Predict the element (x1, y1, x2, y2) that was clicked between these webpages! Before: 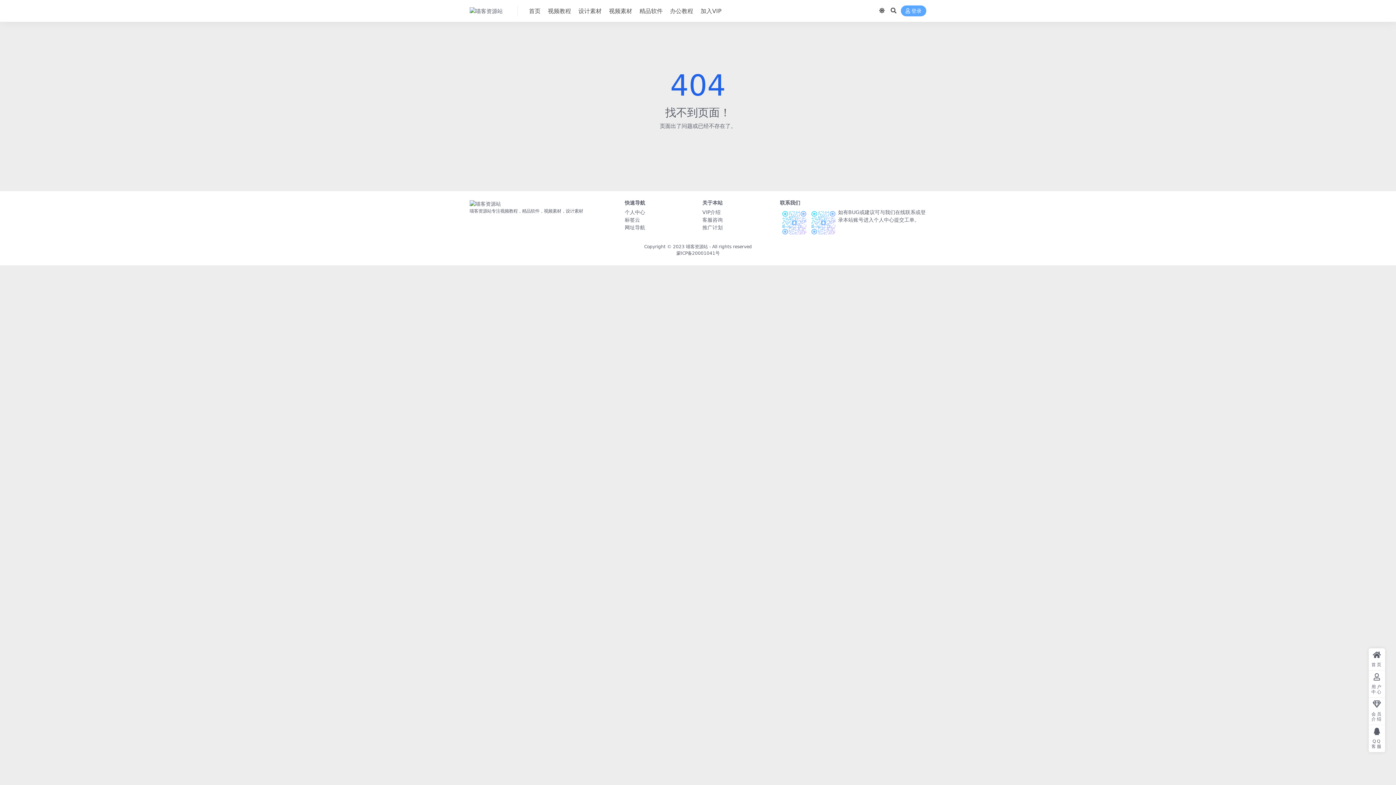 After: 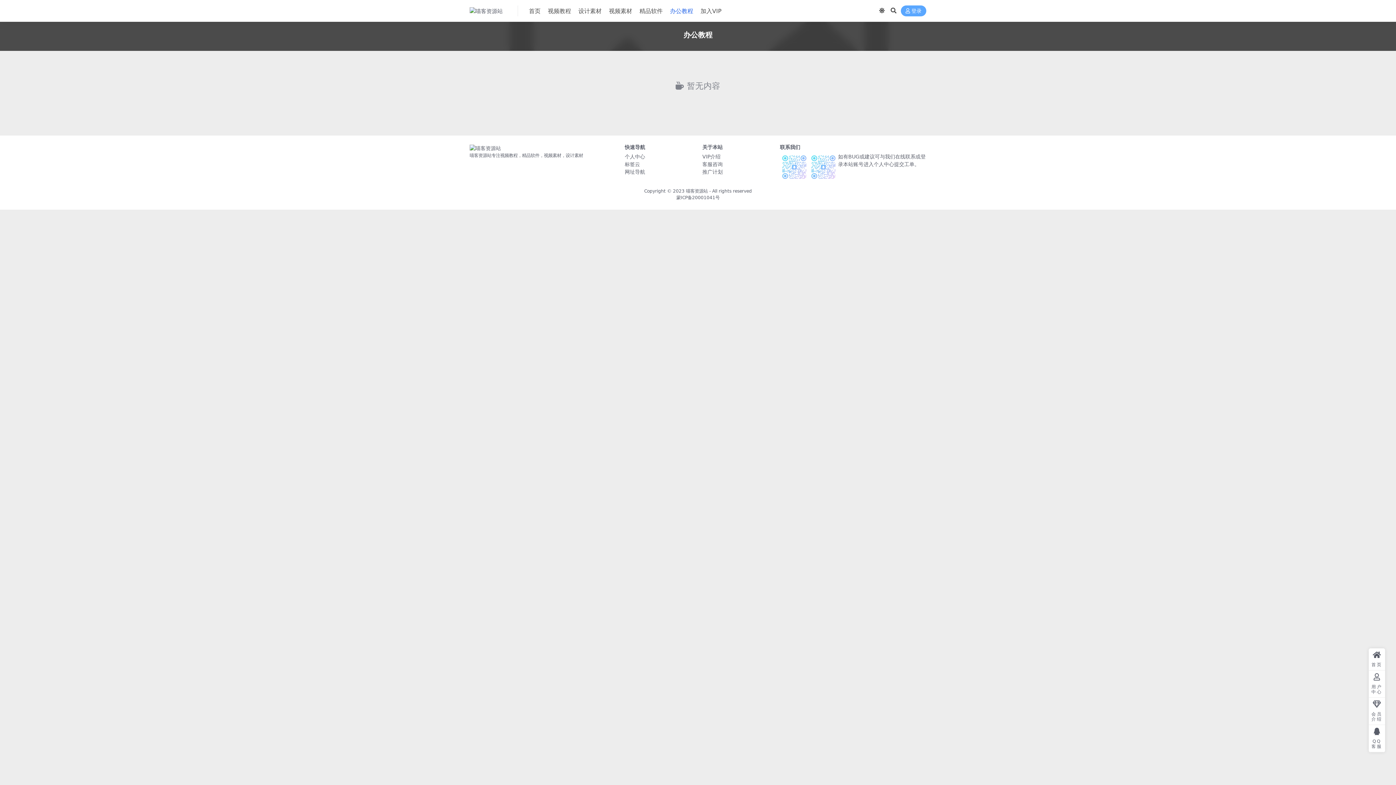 Action: label: 办公教程 bbox: (670, 0, 693, 22)